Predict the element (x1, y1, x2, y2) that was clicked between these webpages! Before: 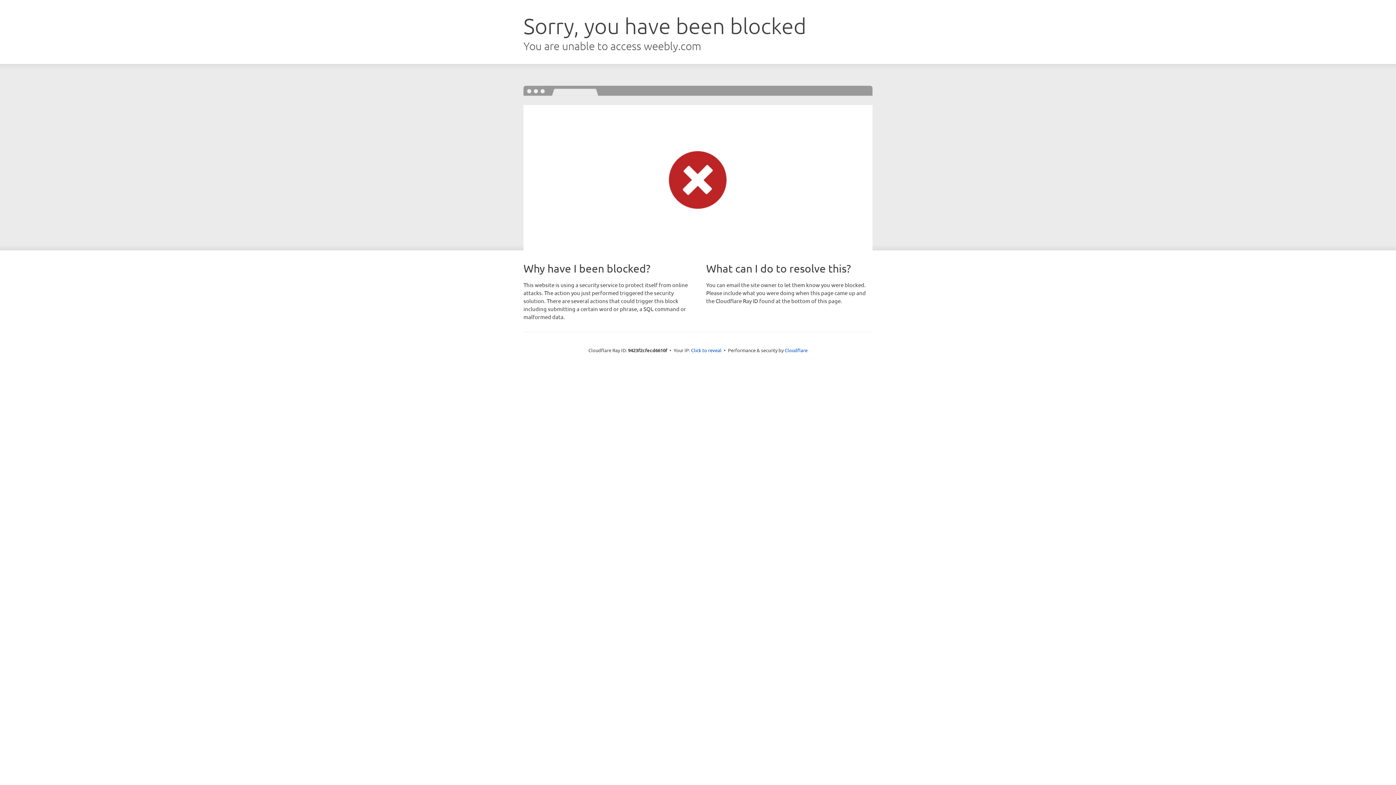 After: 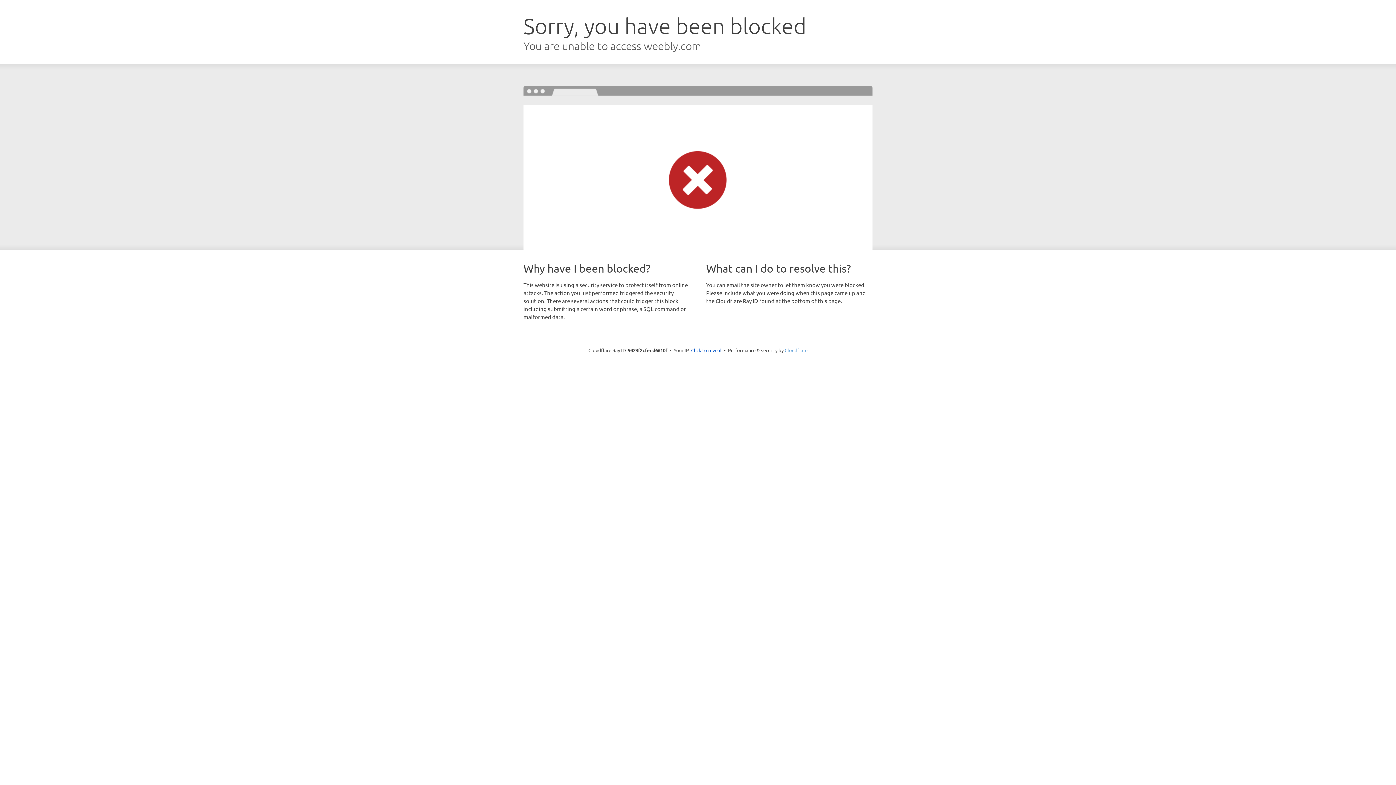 Action: label: Cloudflare bbox: (784, 347, 807, 353)